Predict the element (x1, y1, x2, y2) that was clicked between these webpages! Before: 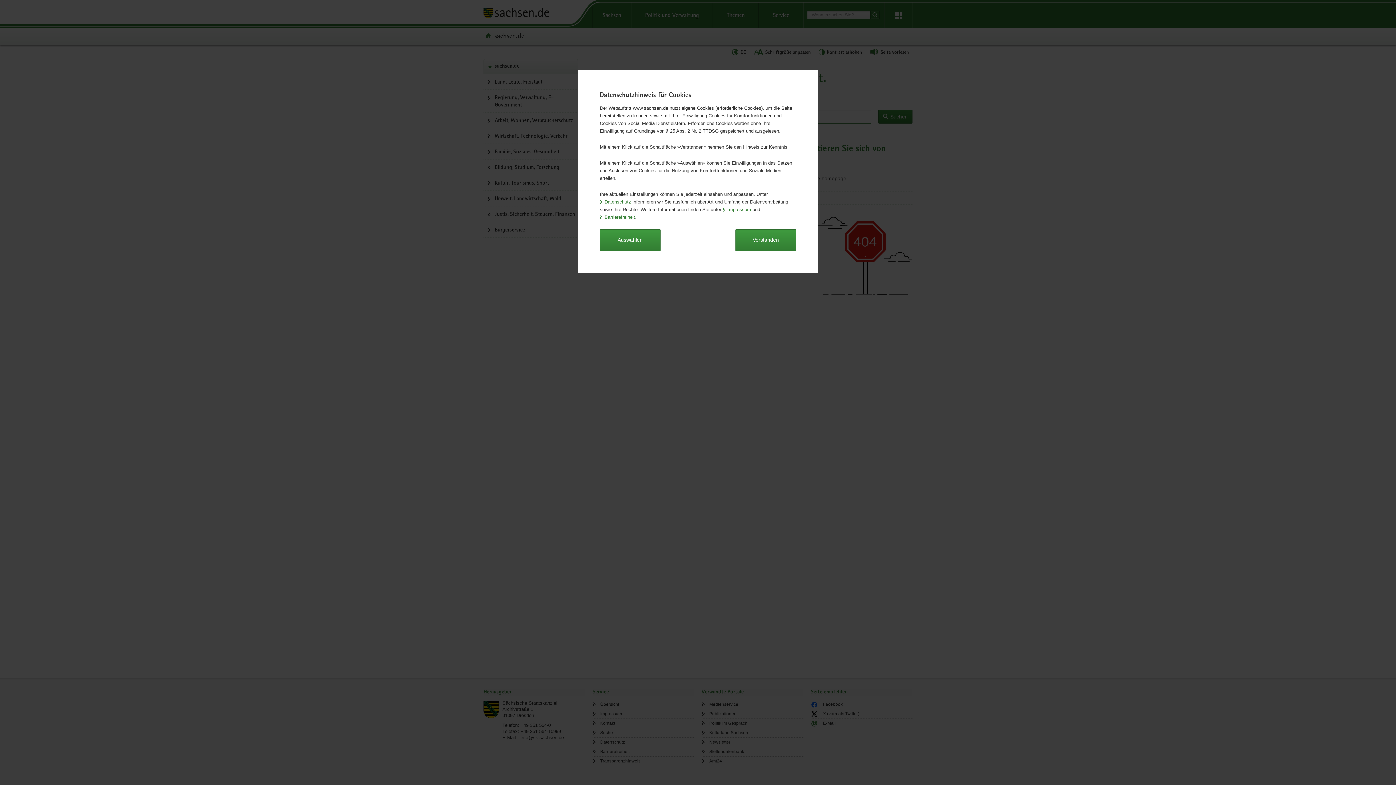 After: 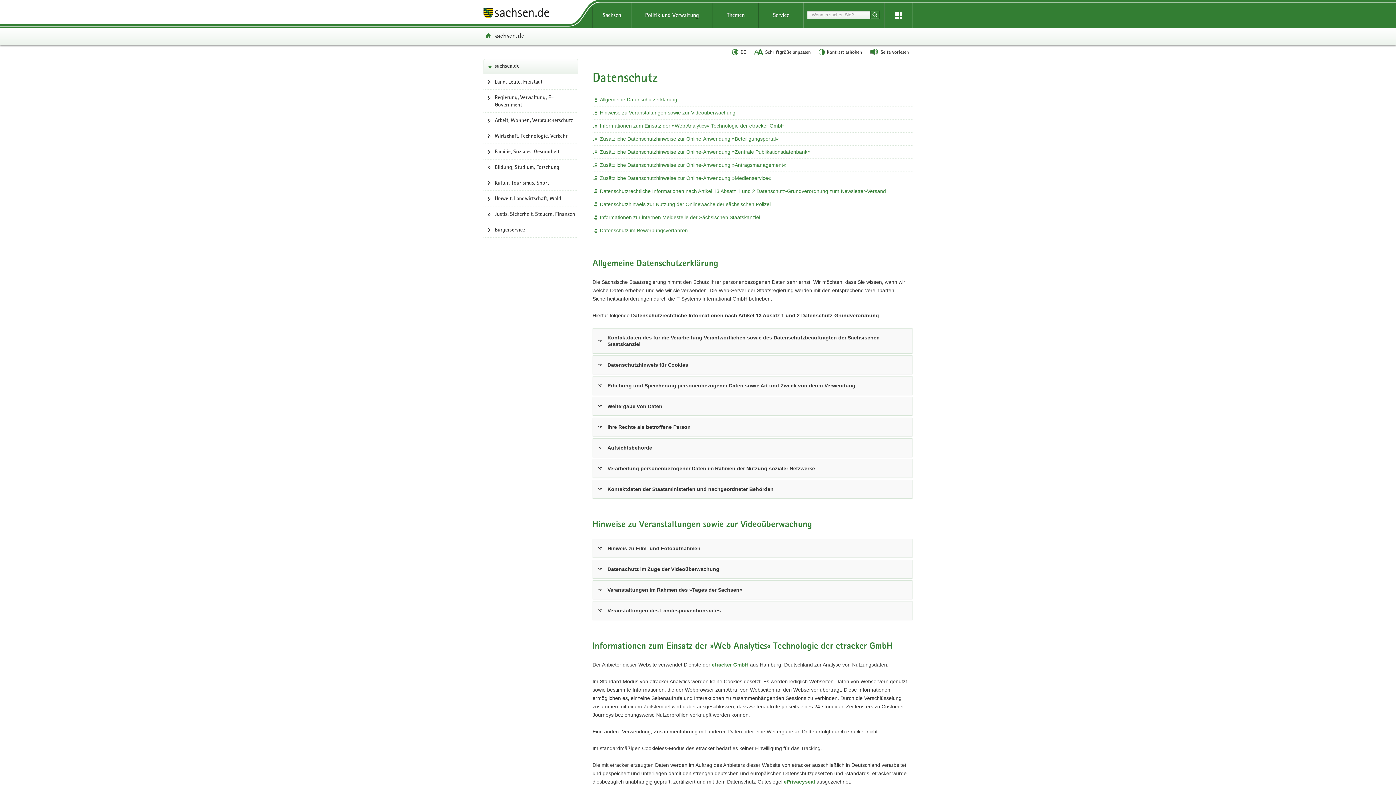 Action: bbox: (600, 198, 631, 205) label: Datenschutz